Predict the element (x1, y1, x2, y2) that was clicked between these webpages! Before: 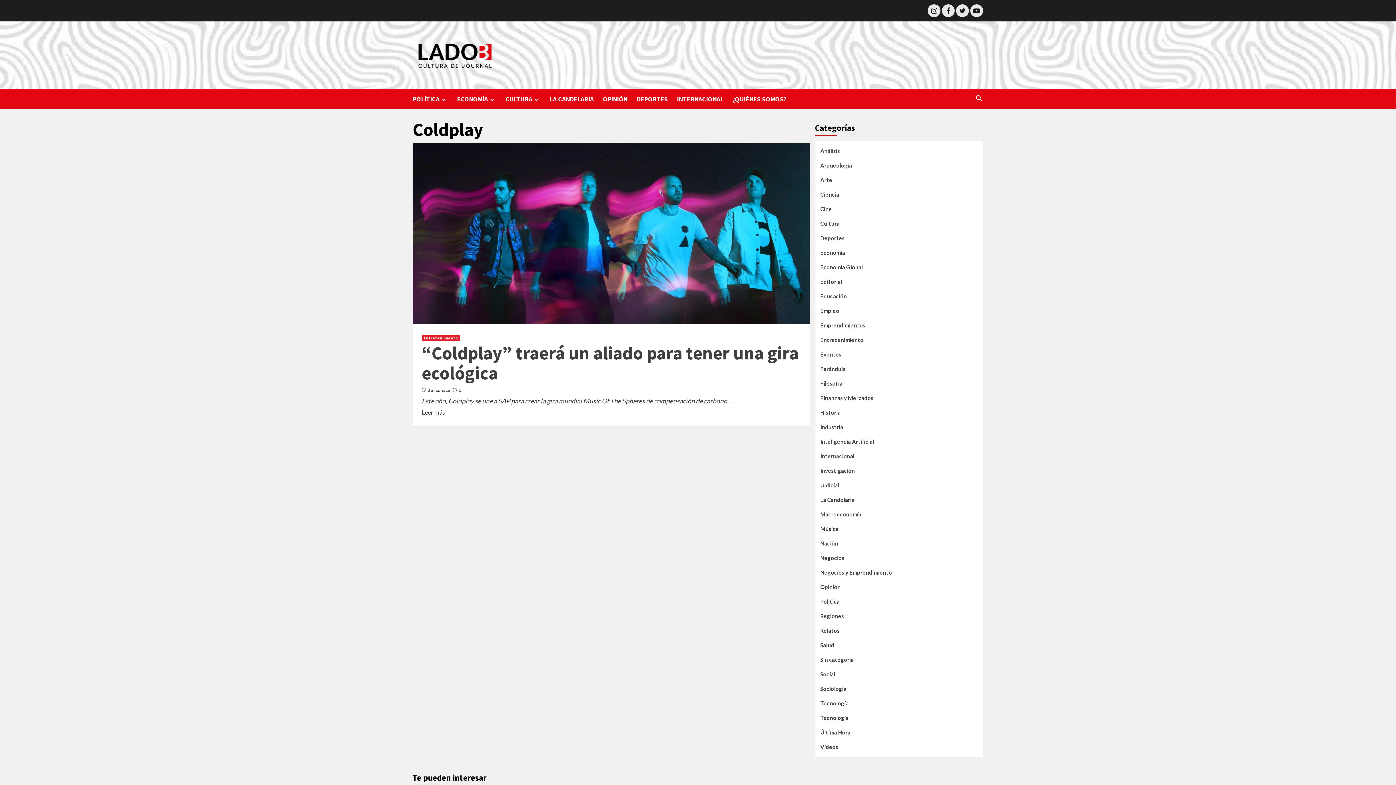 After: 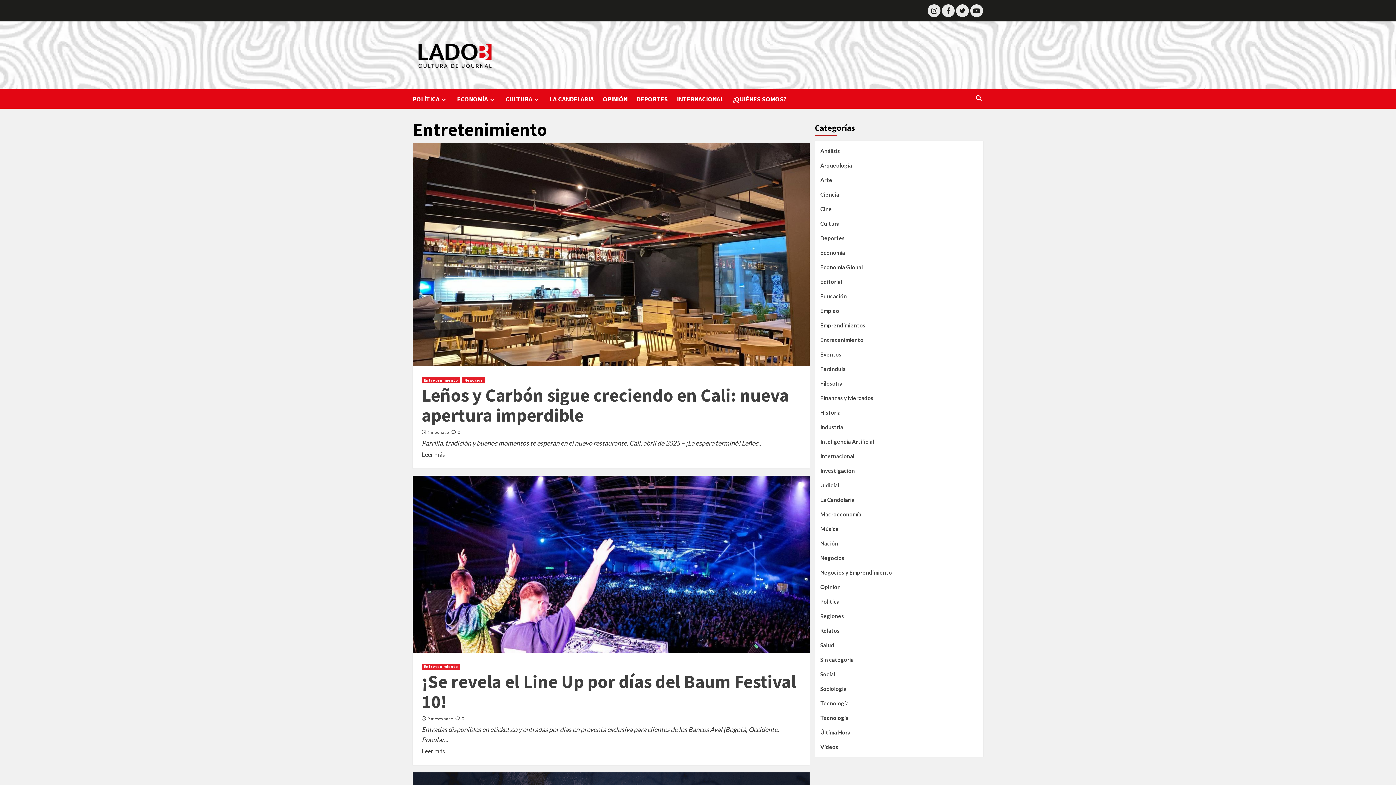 Action: bbox: (421, 335, 460, 341) label: Entretenimiento